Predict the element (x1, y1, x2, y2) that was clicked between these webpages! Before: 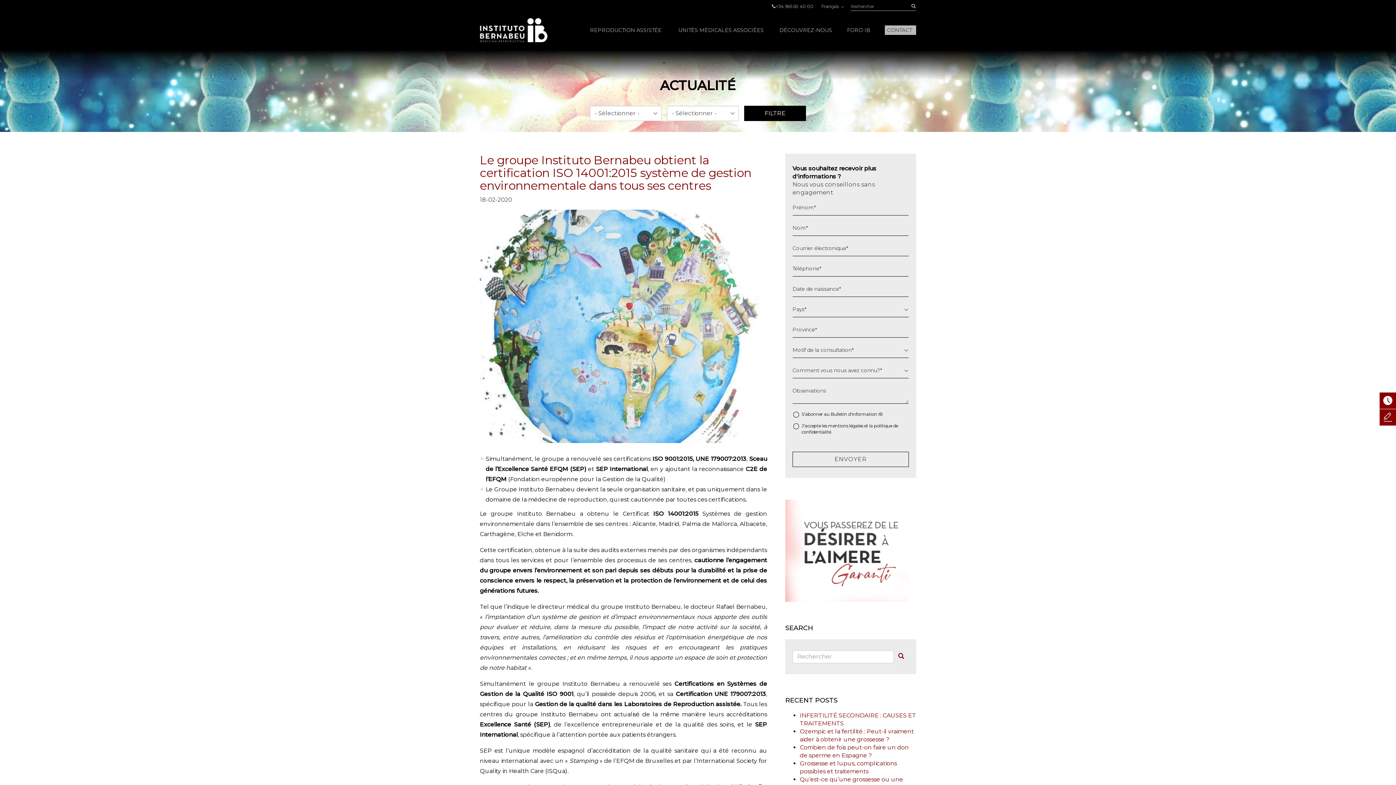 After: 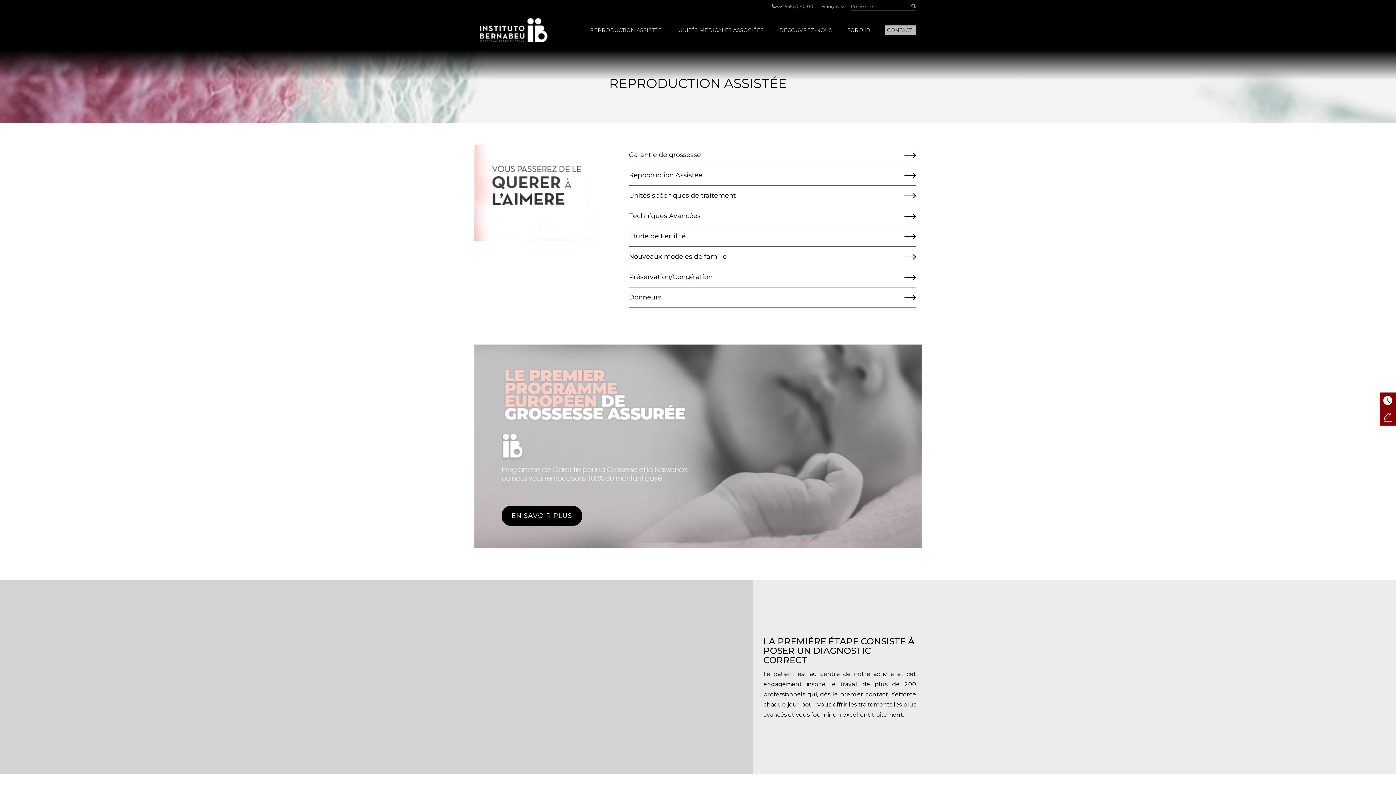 Action: label: REPRODUCTION ASSISTÉE bbox: (590, 26, 664, 33)